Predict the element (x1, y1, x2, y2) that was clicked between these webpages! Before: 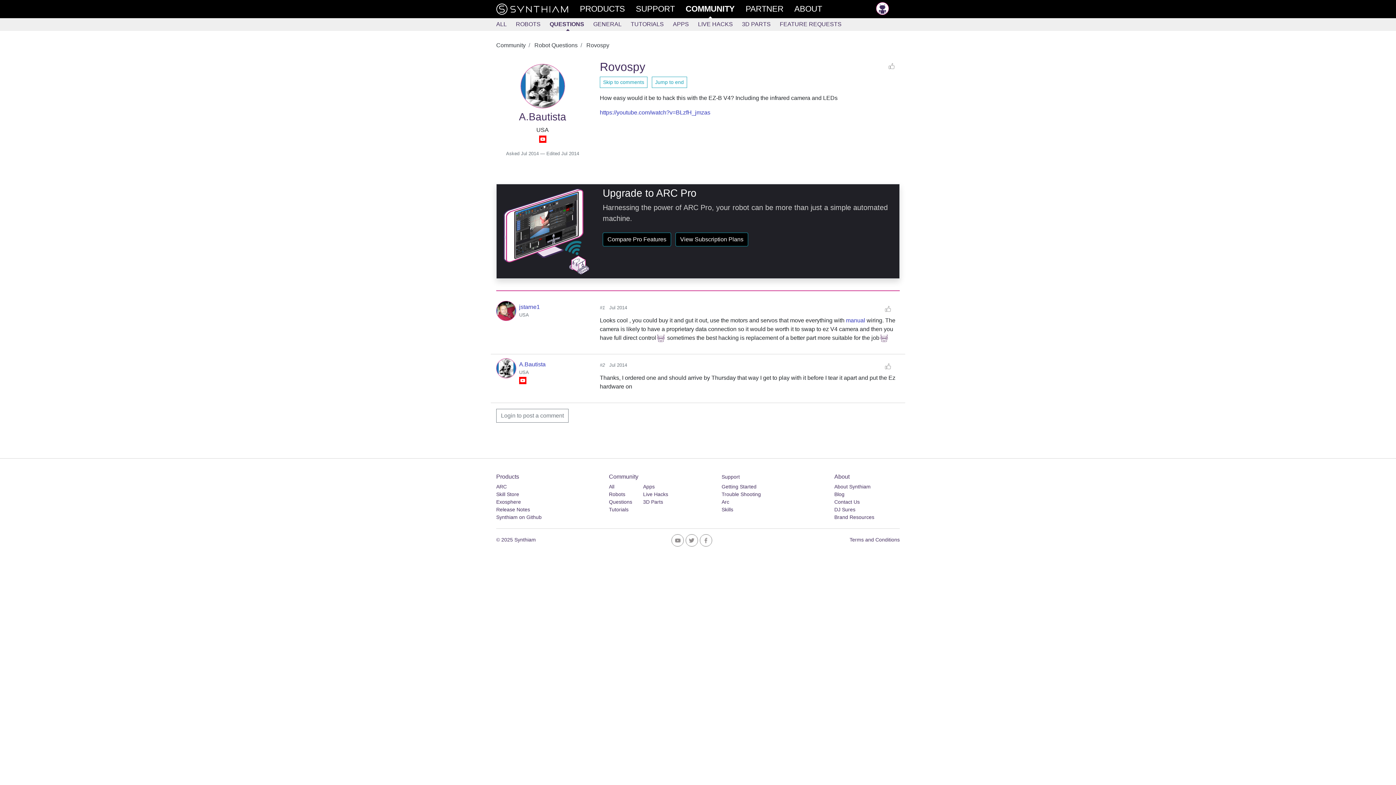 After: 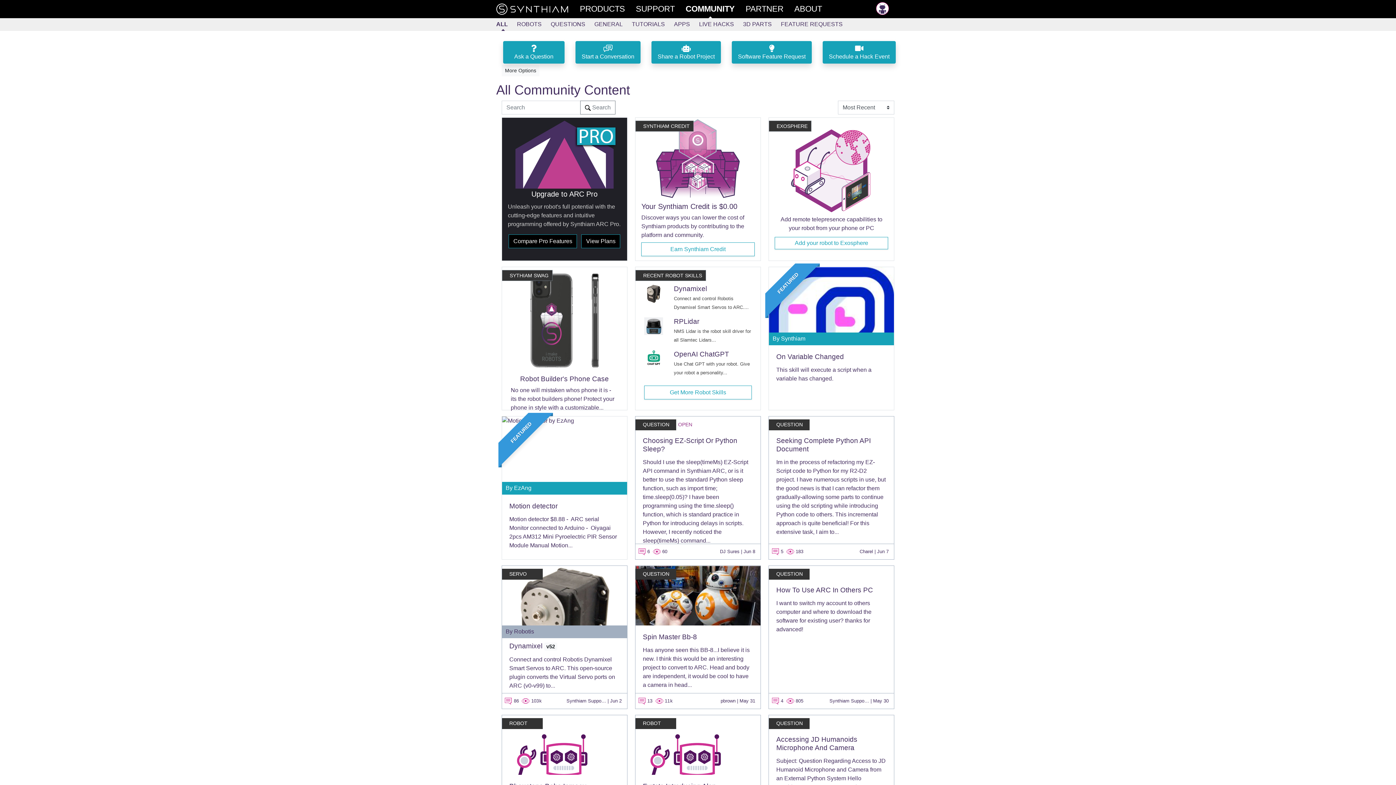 Action: label: COMMUNITY bbox: (685, 0, 745, 18)